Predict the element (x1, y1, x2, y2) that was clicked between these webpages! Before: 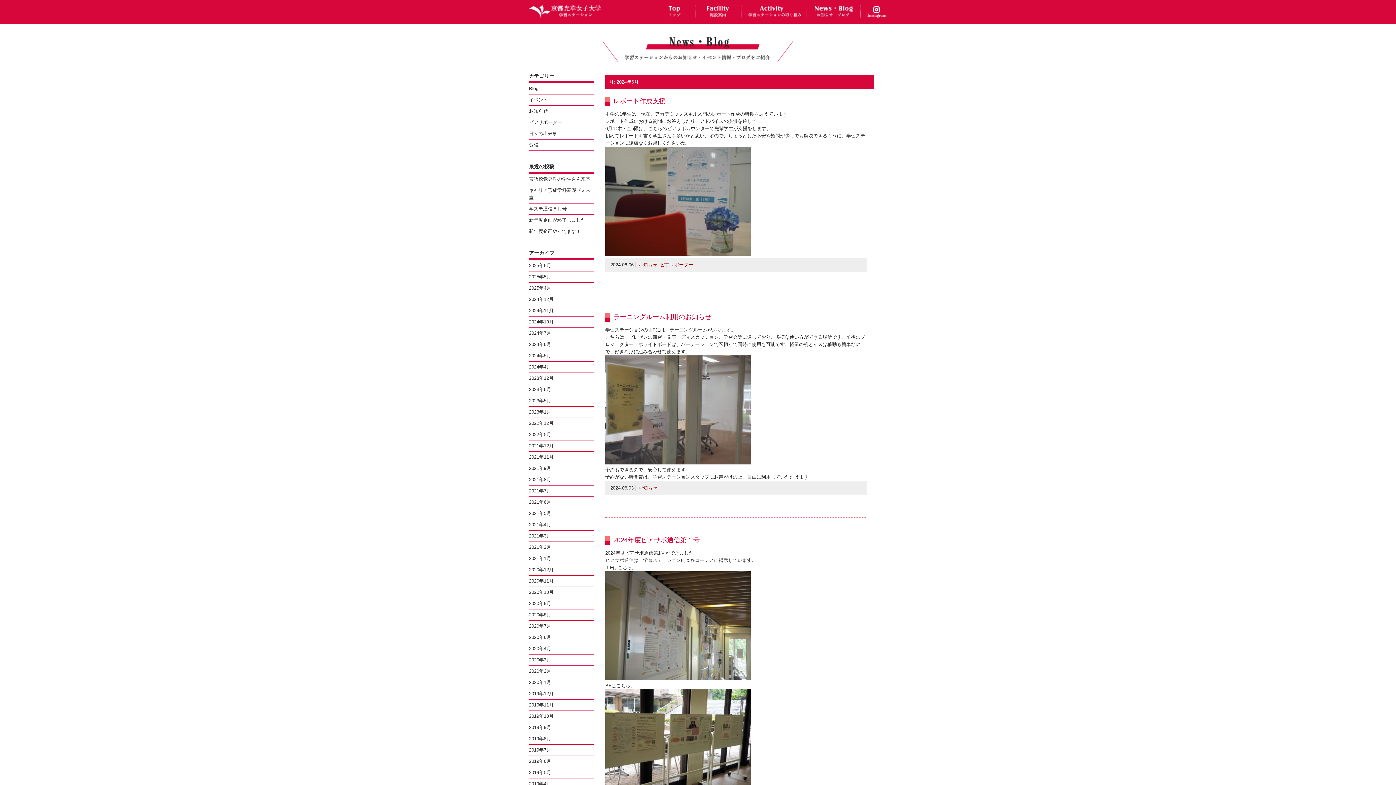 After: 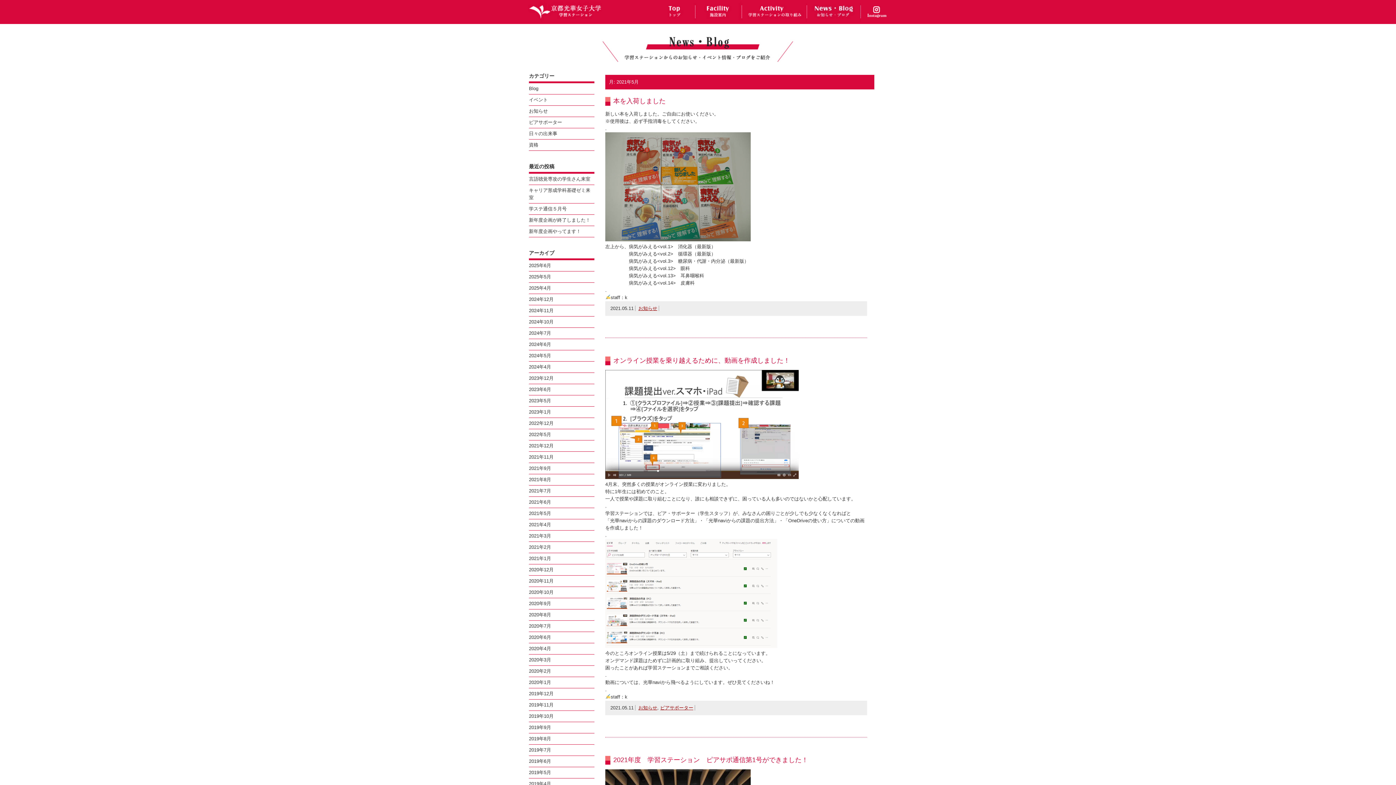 Action: label: 2021年5月 bbox: (529, 510, 594, 517)